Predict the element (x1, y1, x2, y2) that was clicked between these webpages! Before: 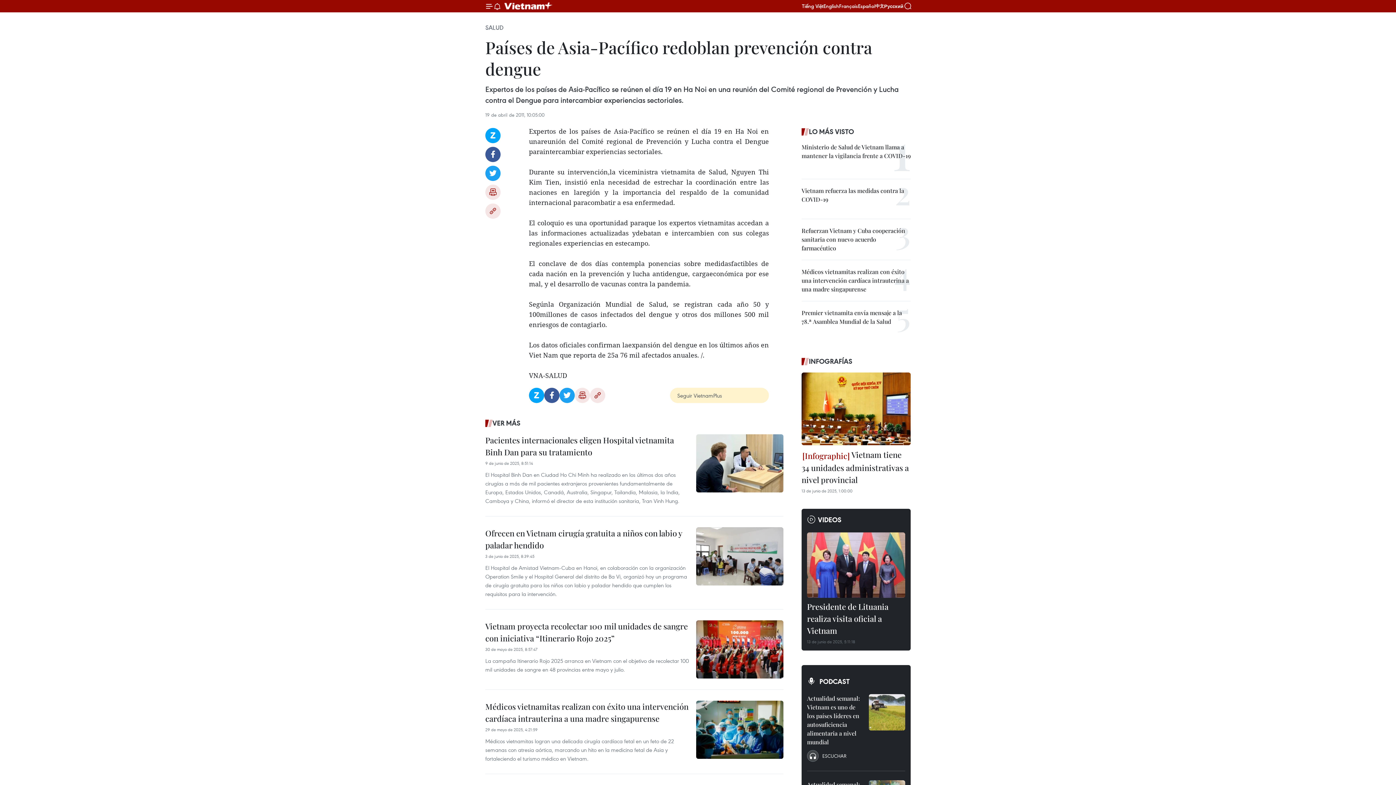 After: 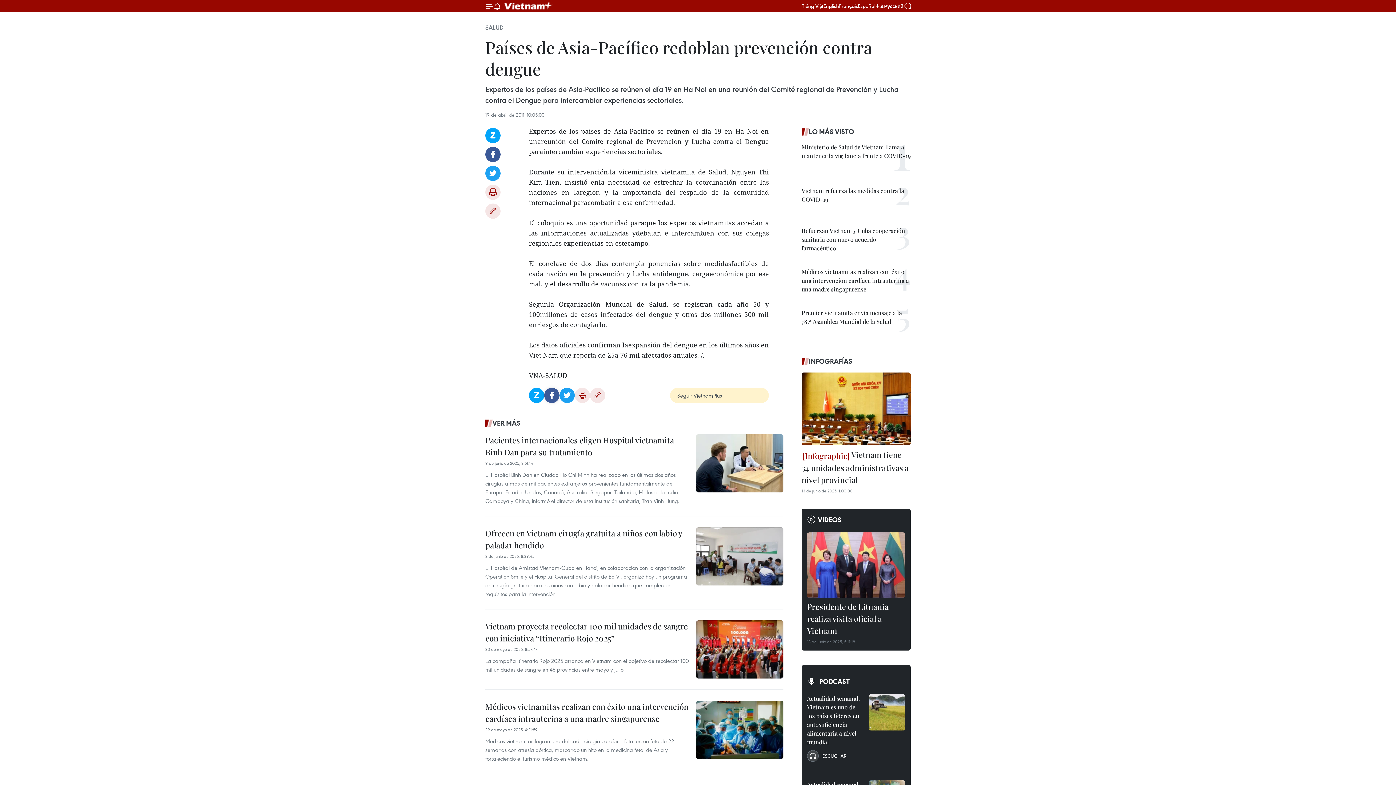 Action: bbox: (544, 388, 559, 403) label: Facebook